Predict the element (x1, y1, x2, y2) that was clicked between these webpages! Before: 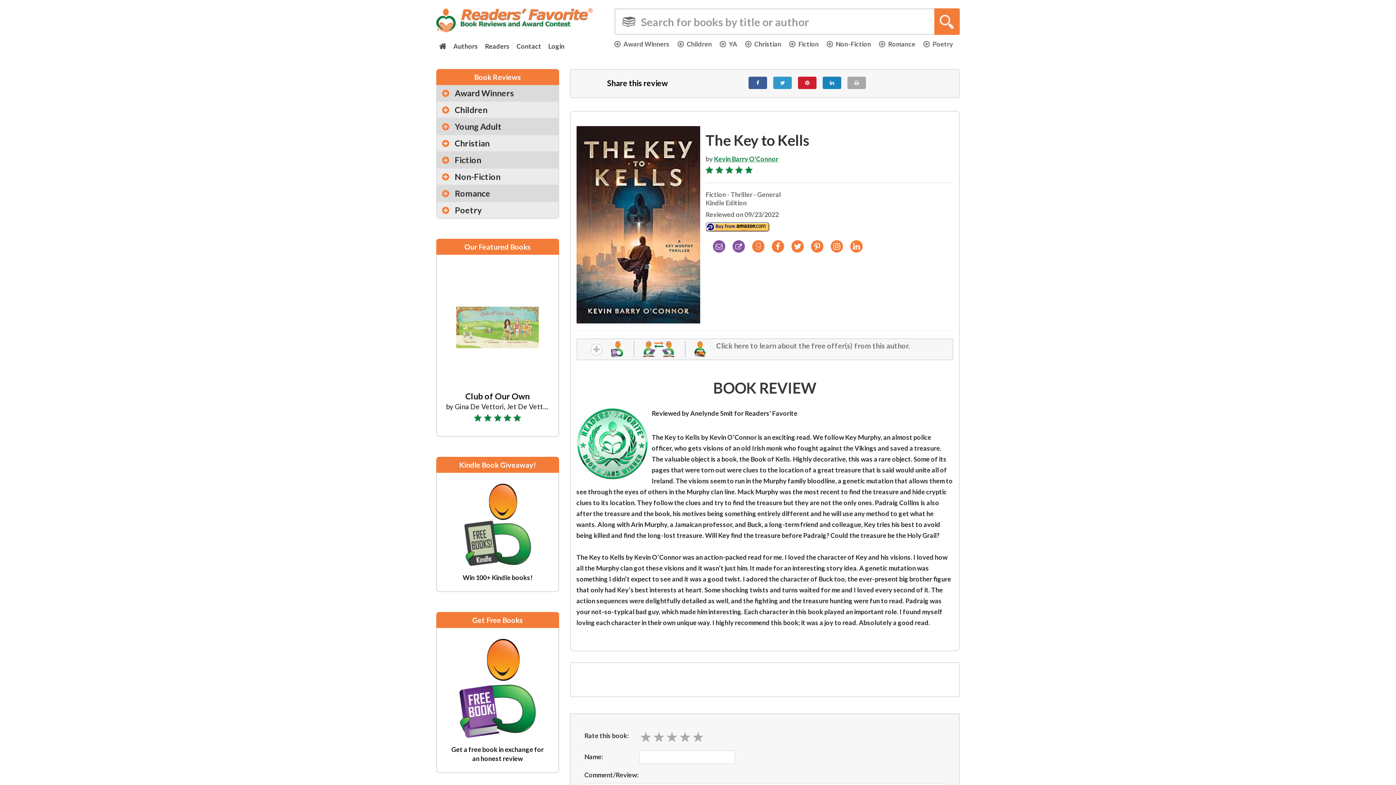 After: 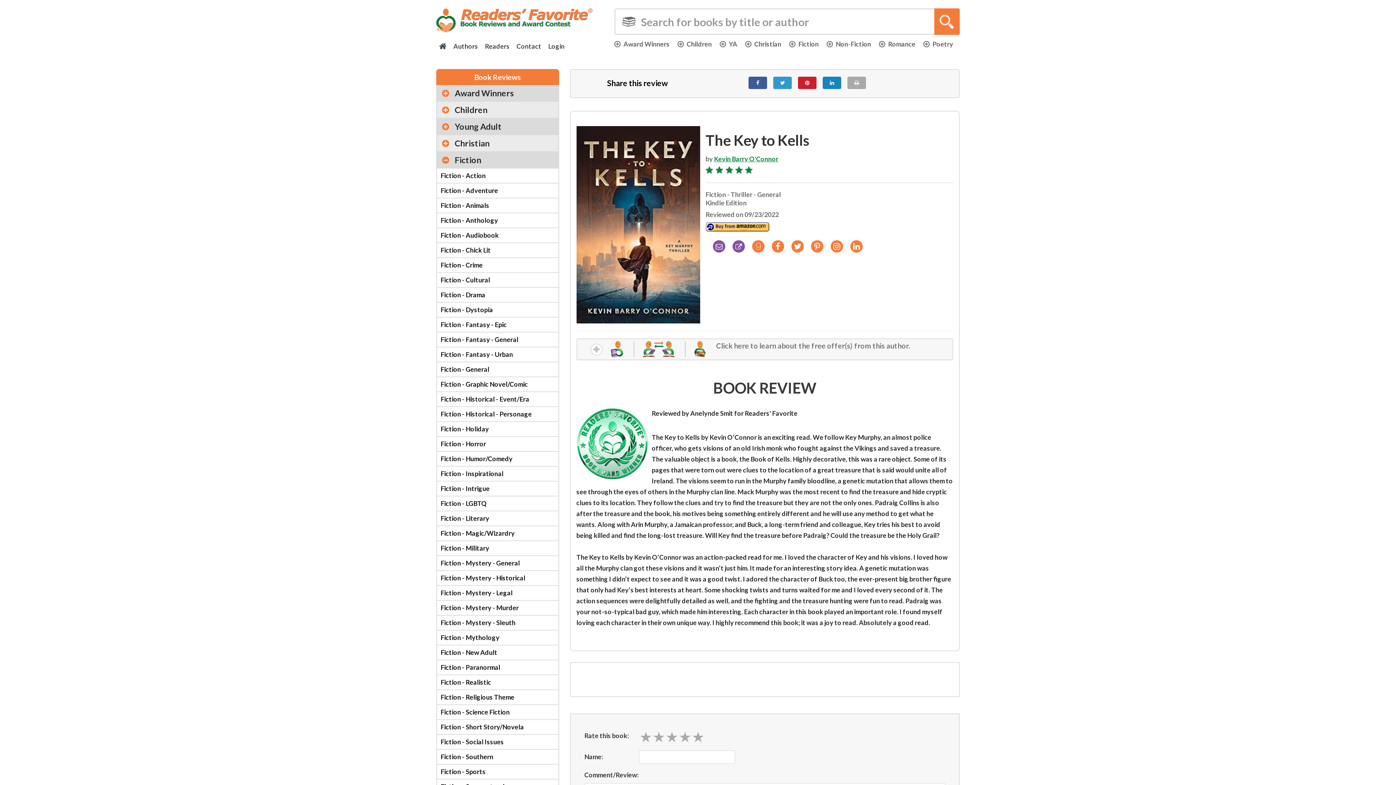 Action: bbox: (437, 152, 558, 168) label: Fiction